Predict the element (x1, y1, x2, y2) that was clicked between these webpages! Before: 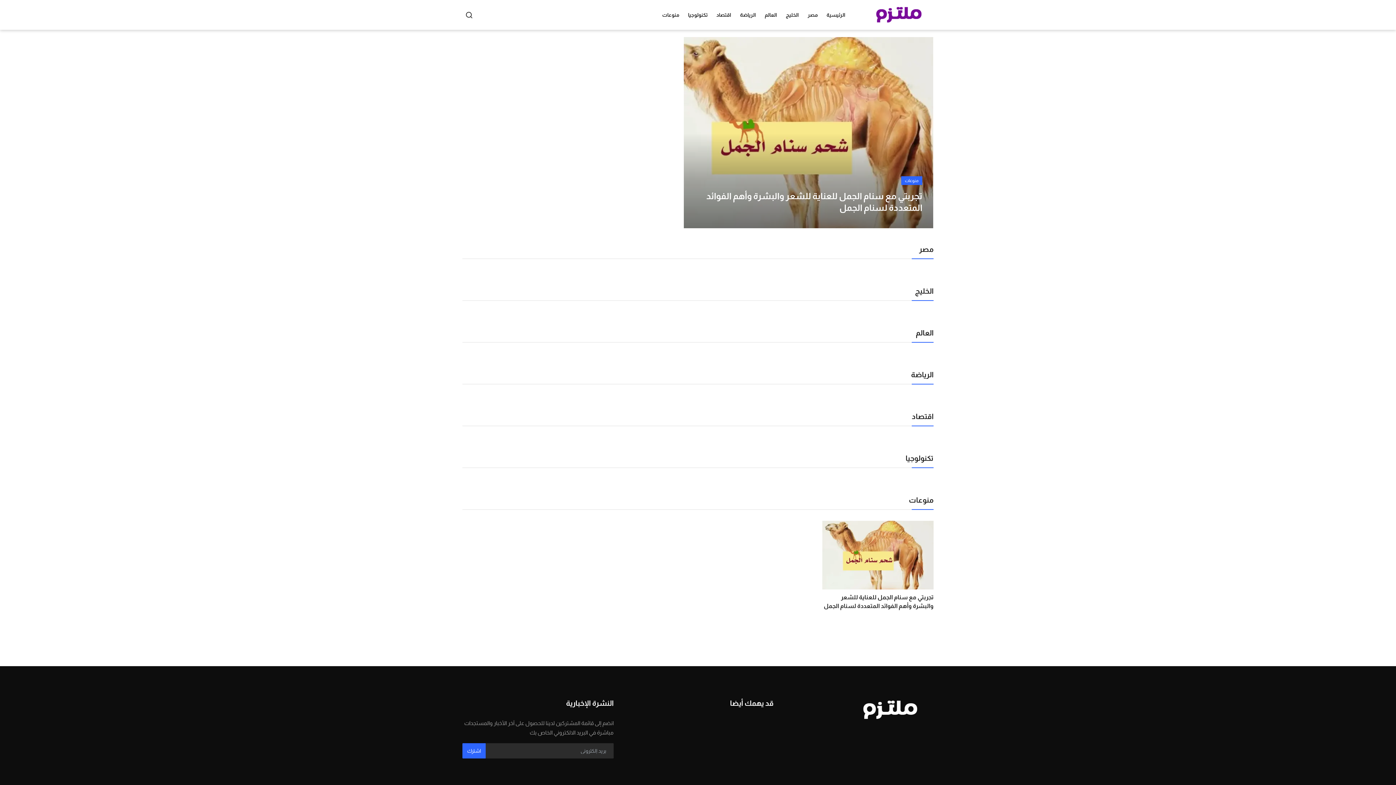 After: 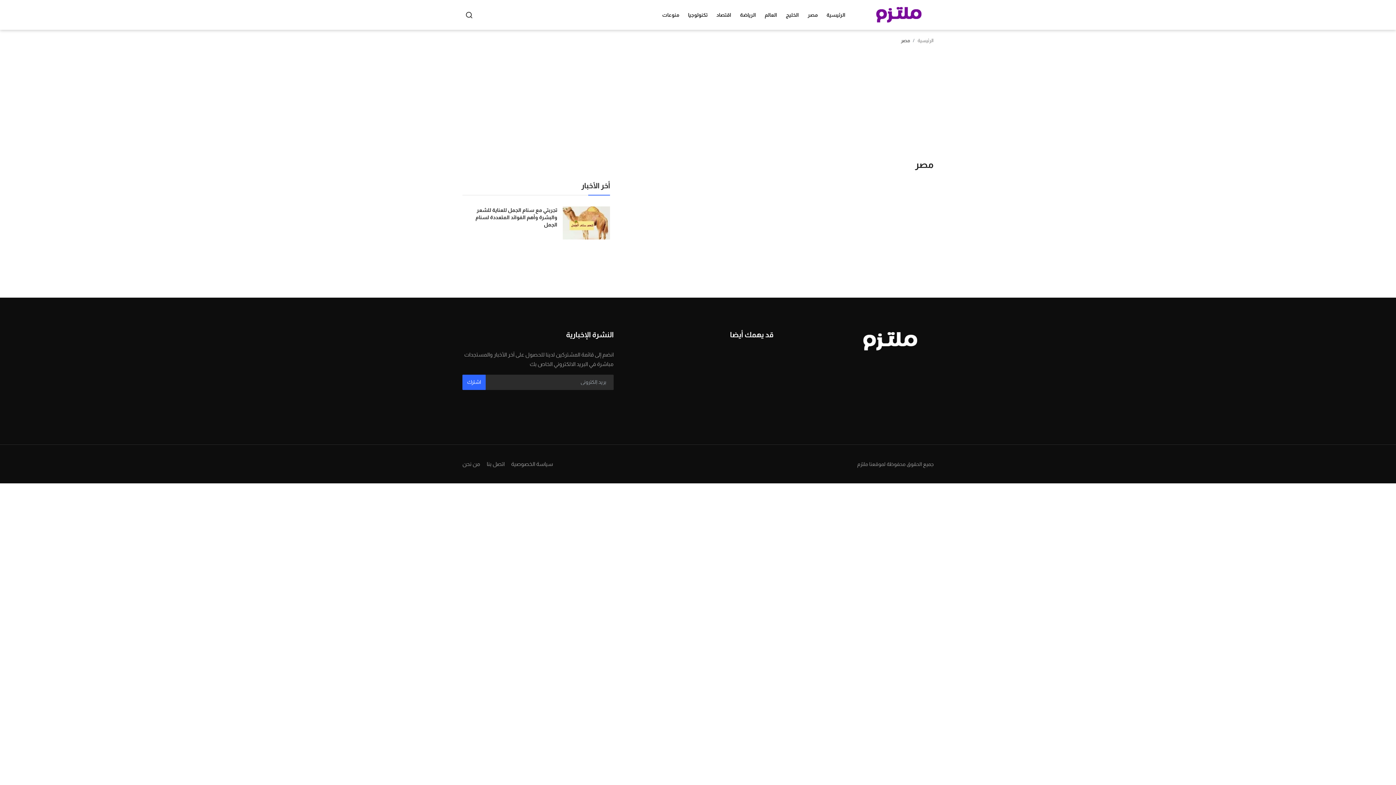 Action: bbox: (803, 0, 822, 29) label: مصر